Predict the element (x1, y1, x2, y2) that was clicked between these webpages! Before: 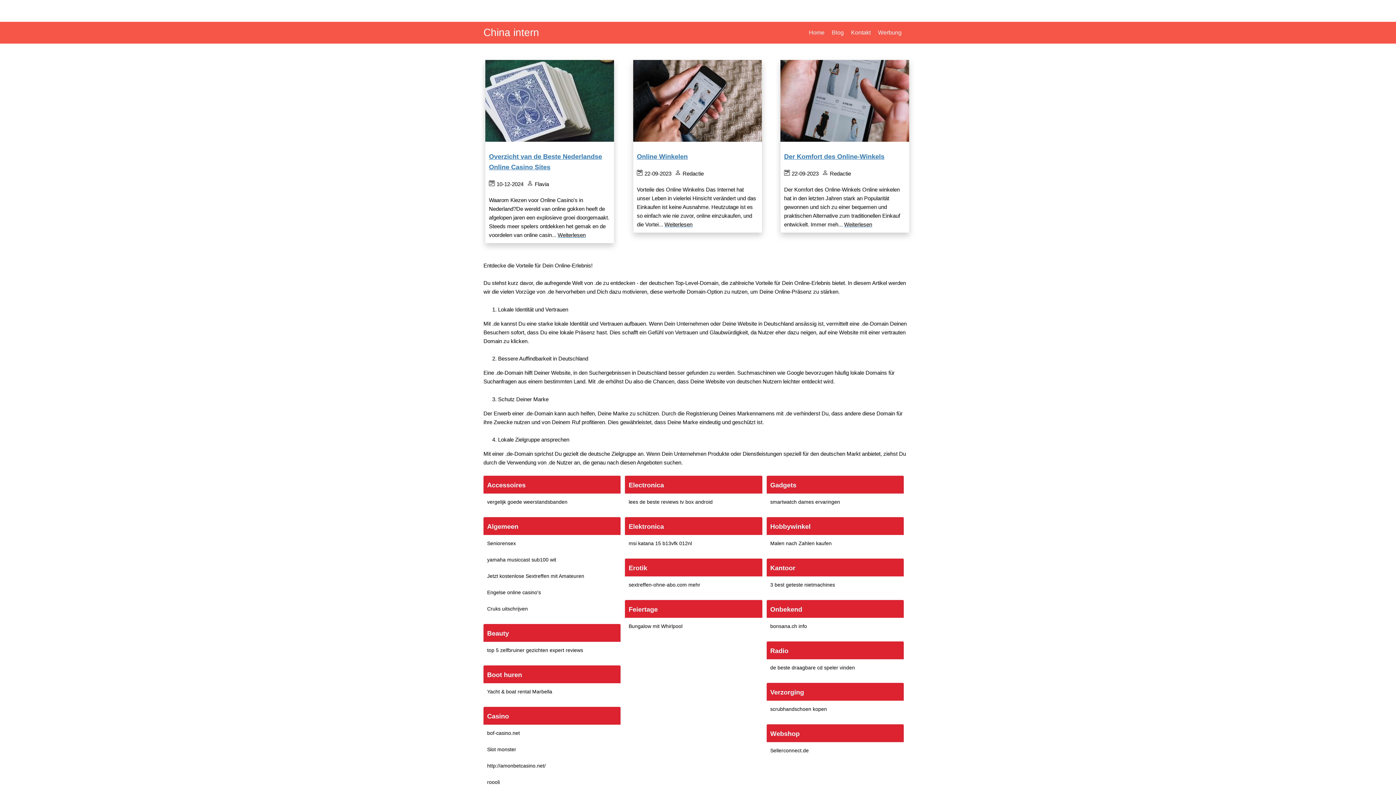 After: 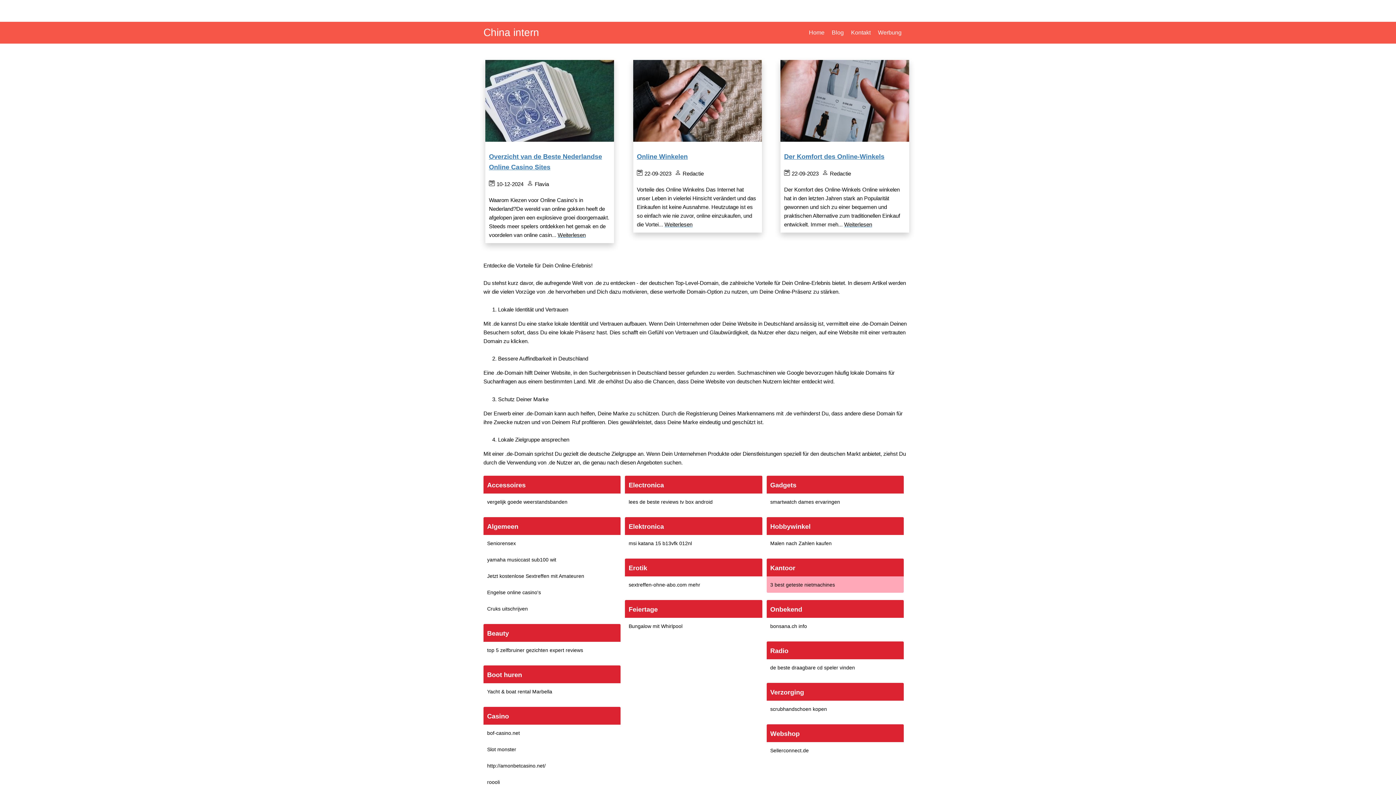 Action: label: 3 best geteste nietmachines bbox: (770, 582, 835, 588)